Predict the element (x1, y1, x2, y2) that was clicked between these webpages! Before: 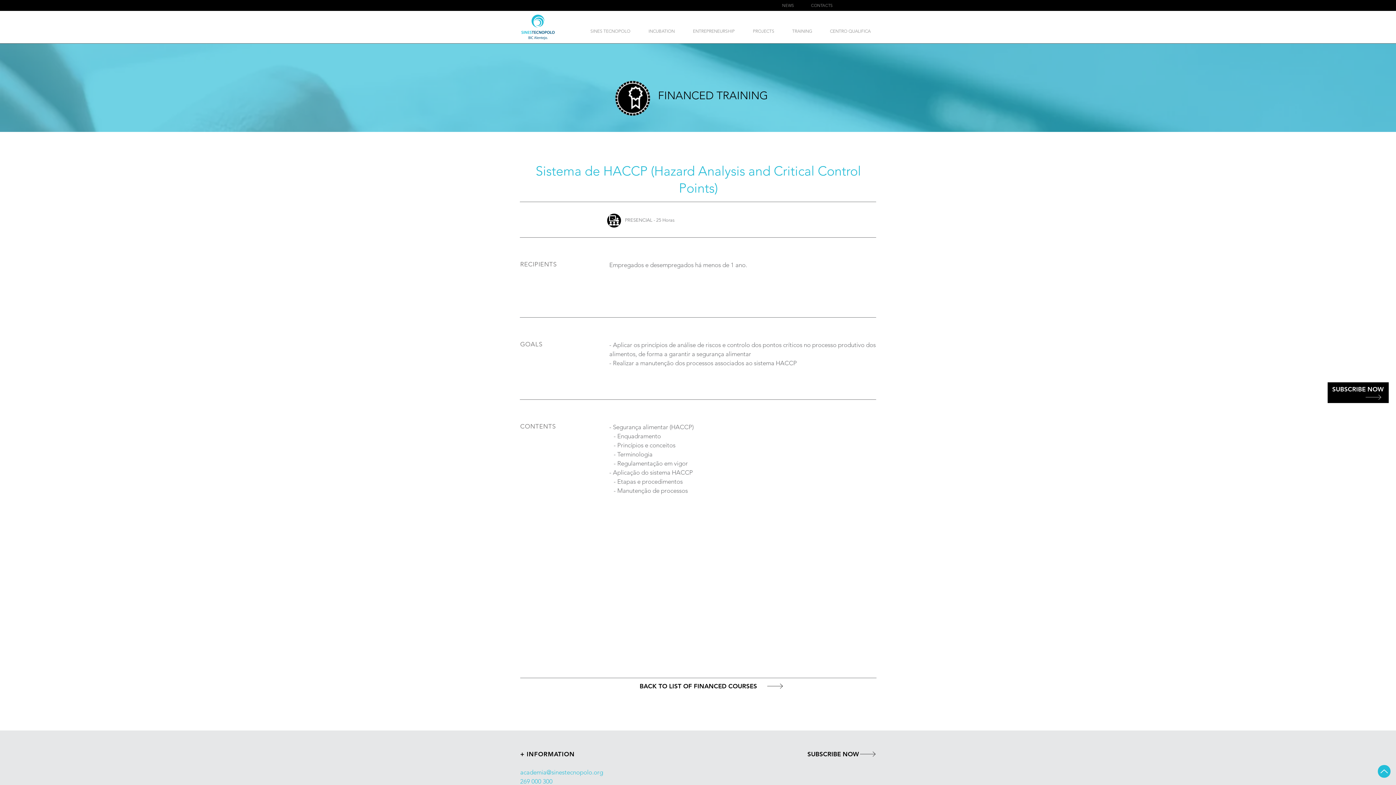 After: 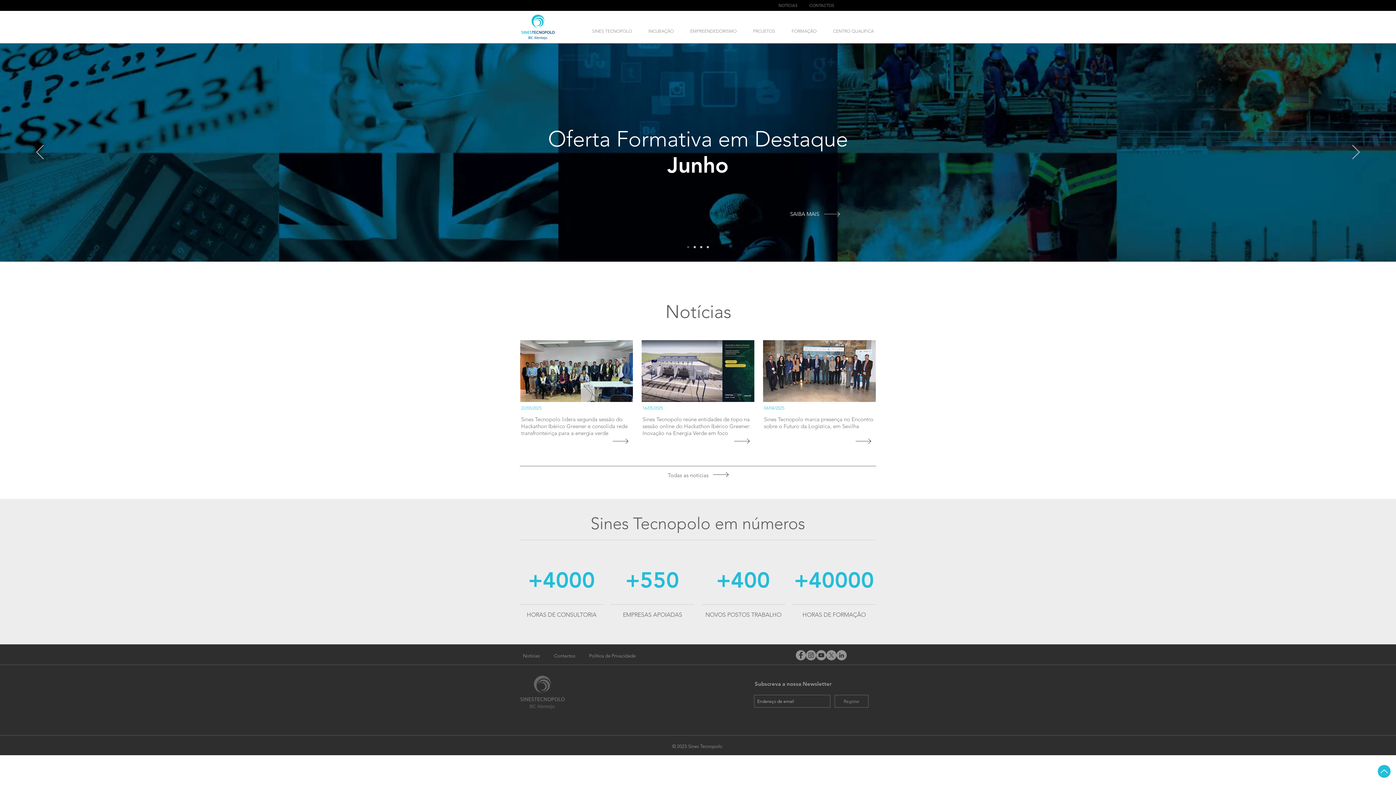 Action: bbox: (767, 684, 783, 689)